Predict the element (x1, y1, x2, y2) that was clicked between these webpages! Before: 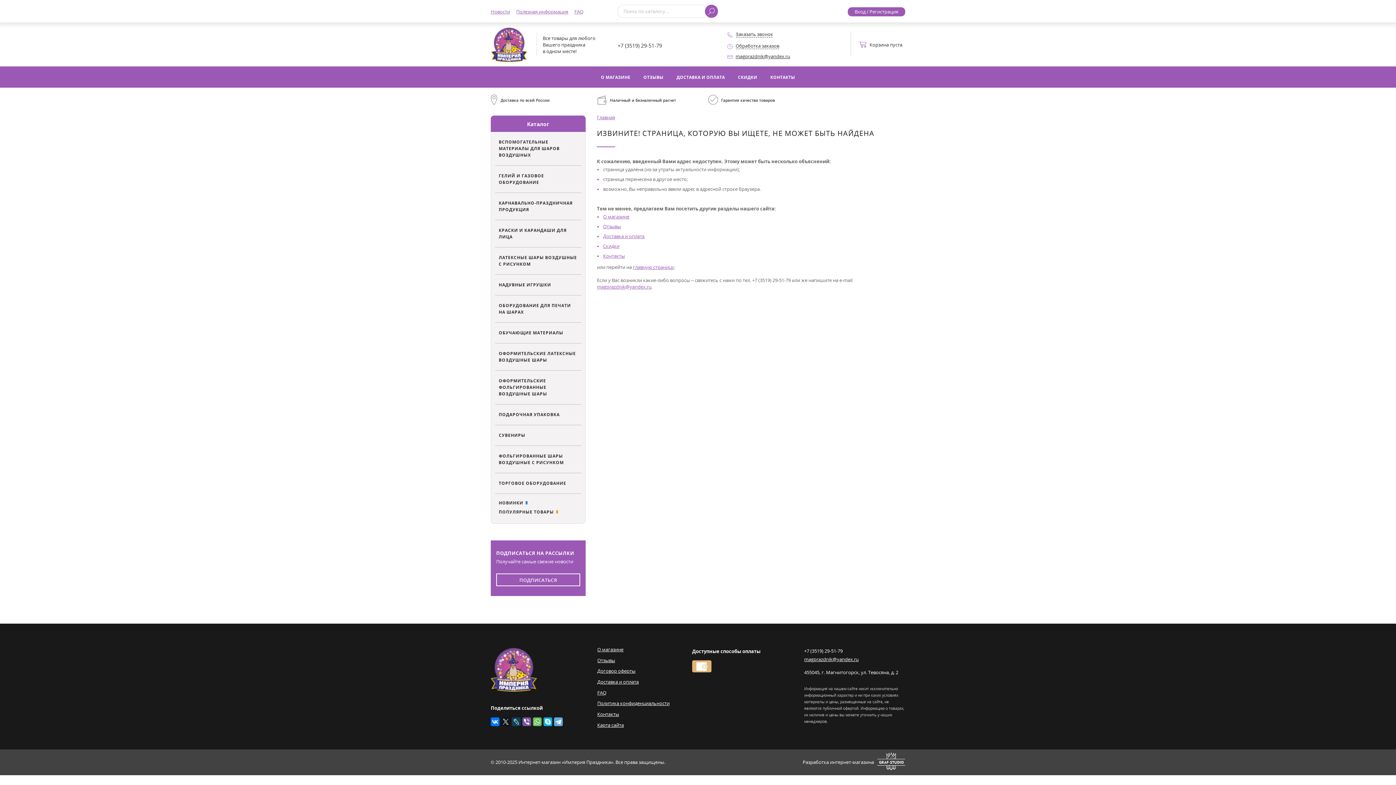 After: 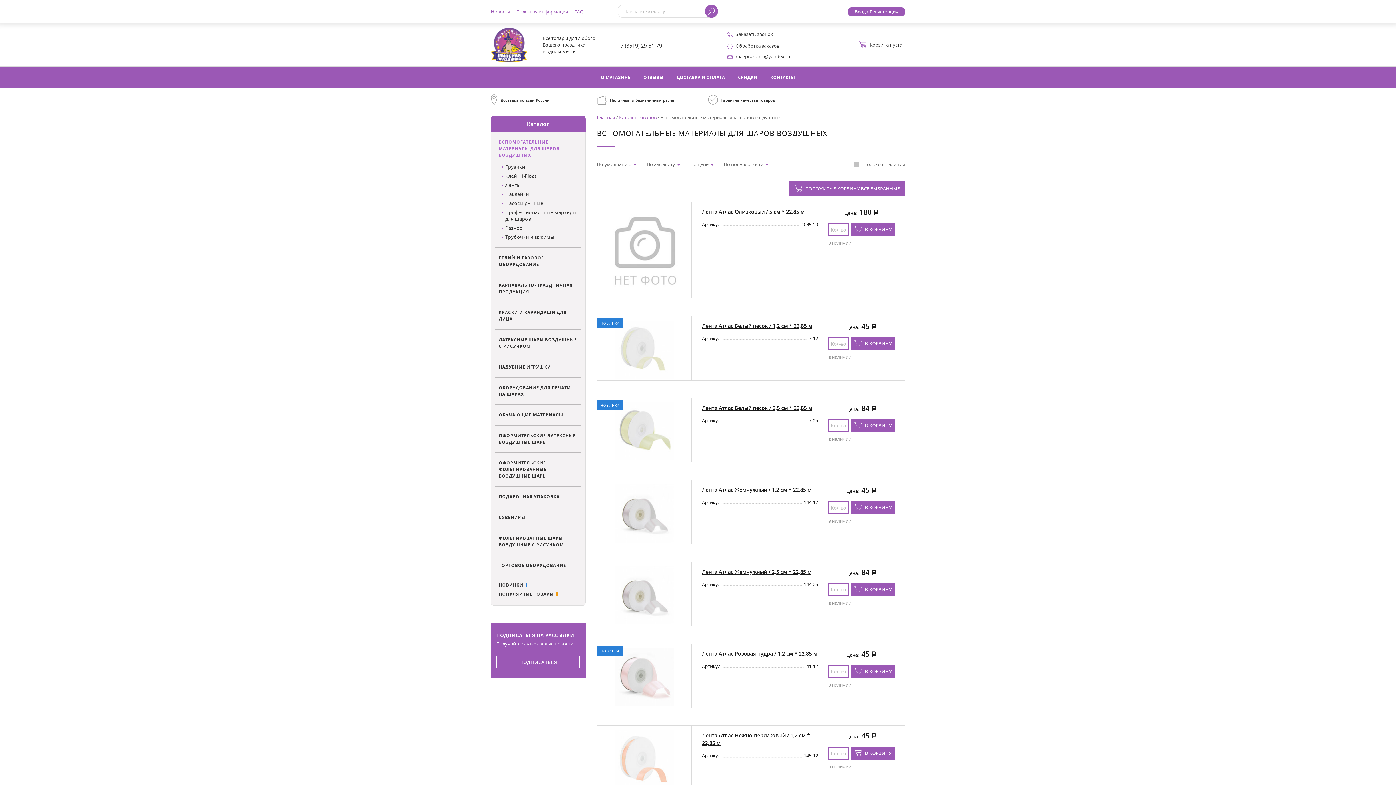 Action: label: ВСПОМОГАТЕЛЬНЫЕ МАТЕРИАЛЫ ДЛЯ ШАРОВ ВОЗДУШНЫХ bbox: (498, 138, 559, 157)